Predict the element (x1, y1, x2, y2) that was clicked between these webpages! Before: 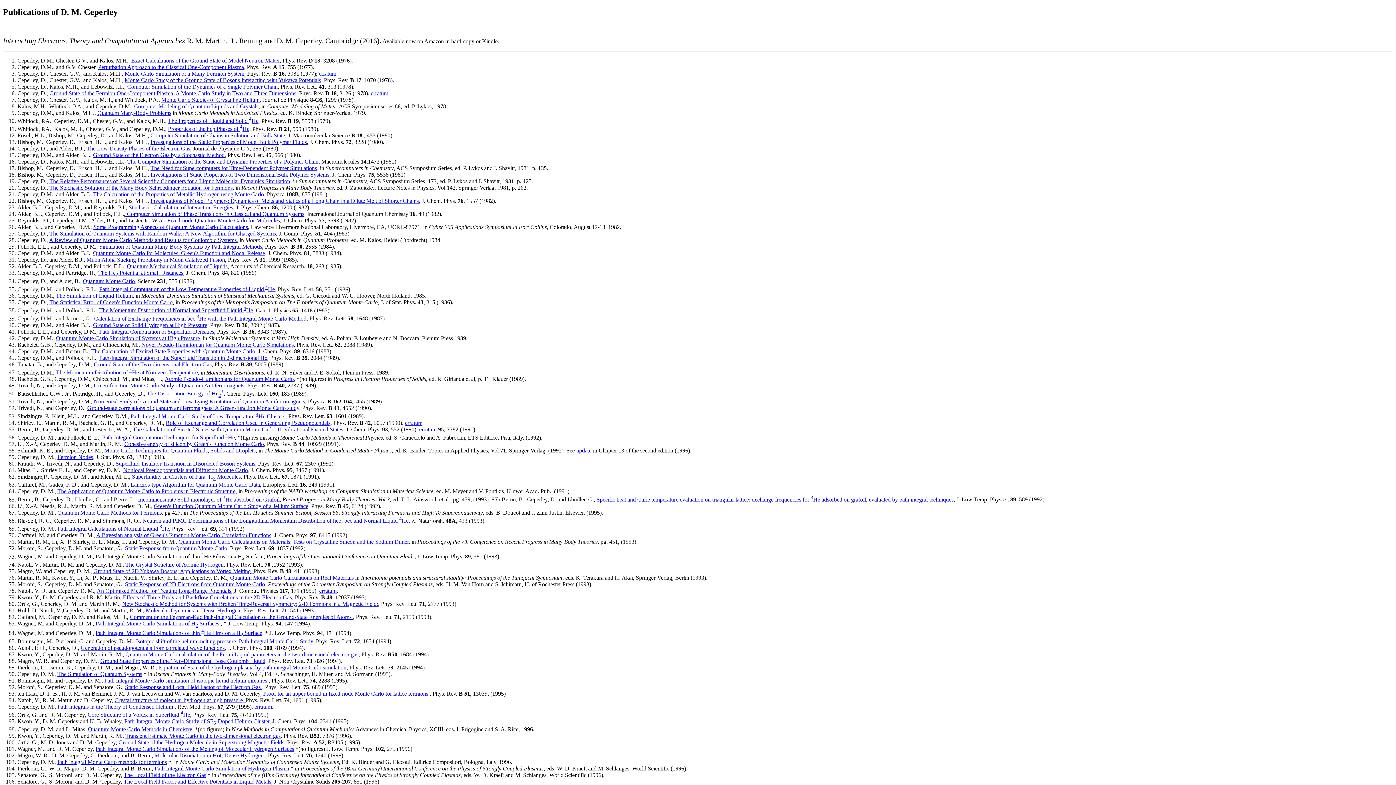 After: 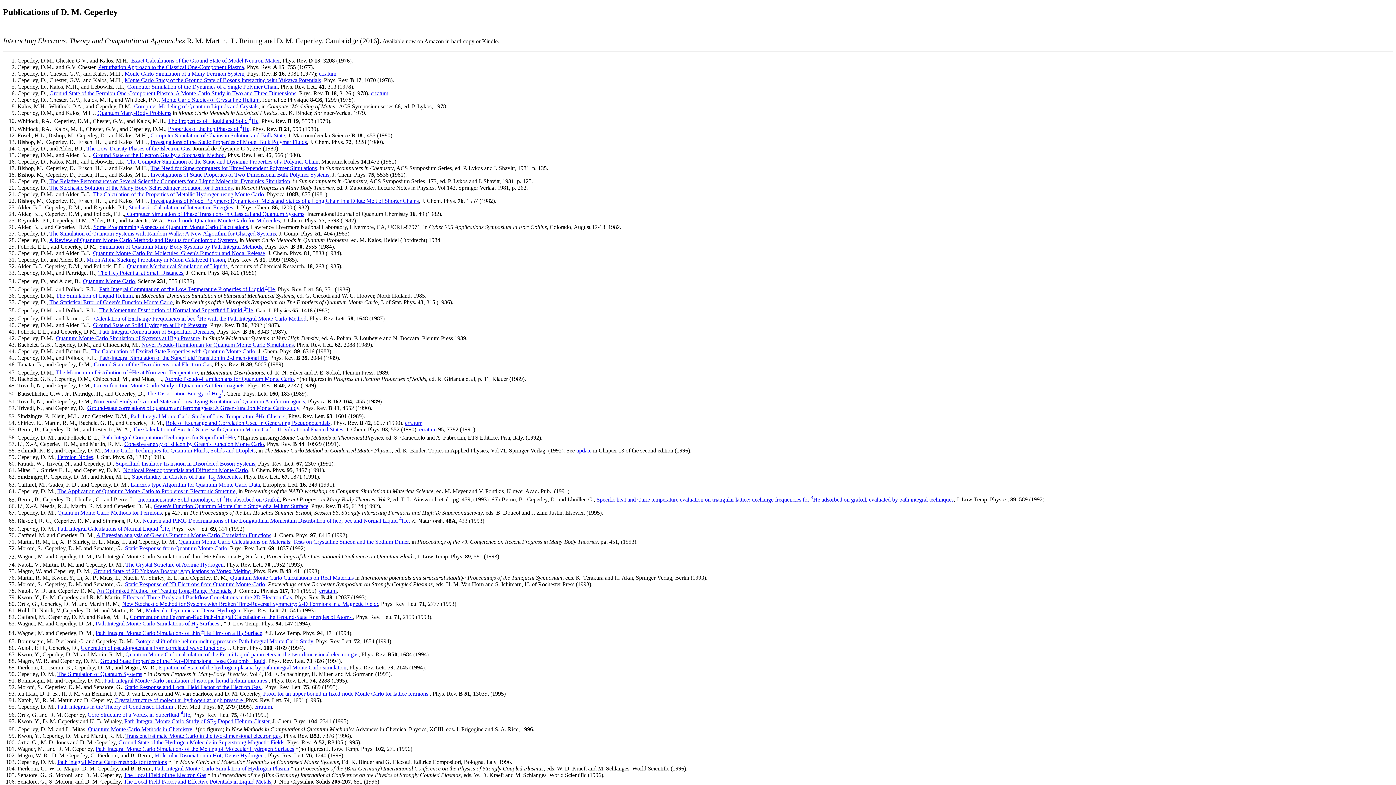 Action: bbox: (141, 341, 293, 347) label: Novel Pseudo-Hamiltonian for Quantum Monte Carlo Simulations